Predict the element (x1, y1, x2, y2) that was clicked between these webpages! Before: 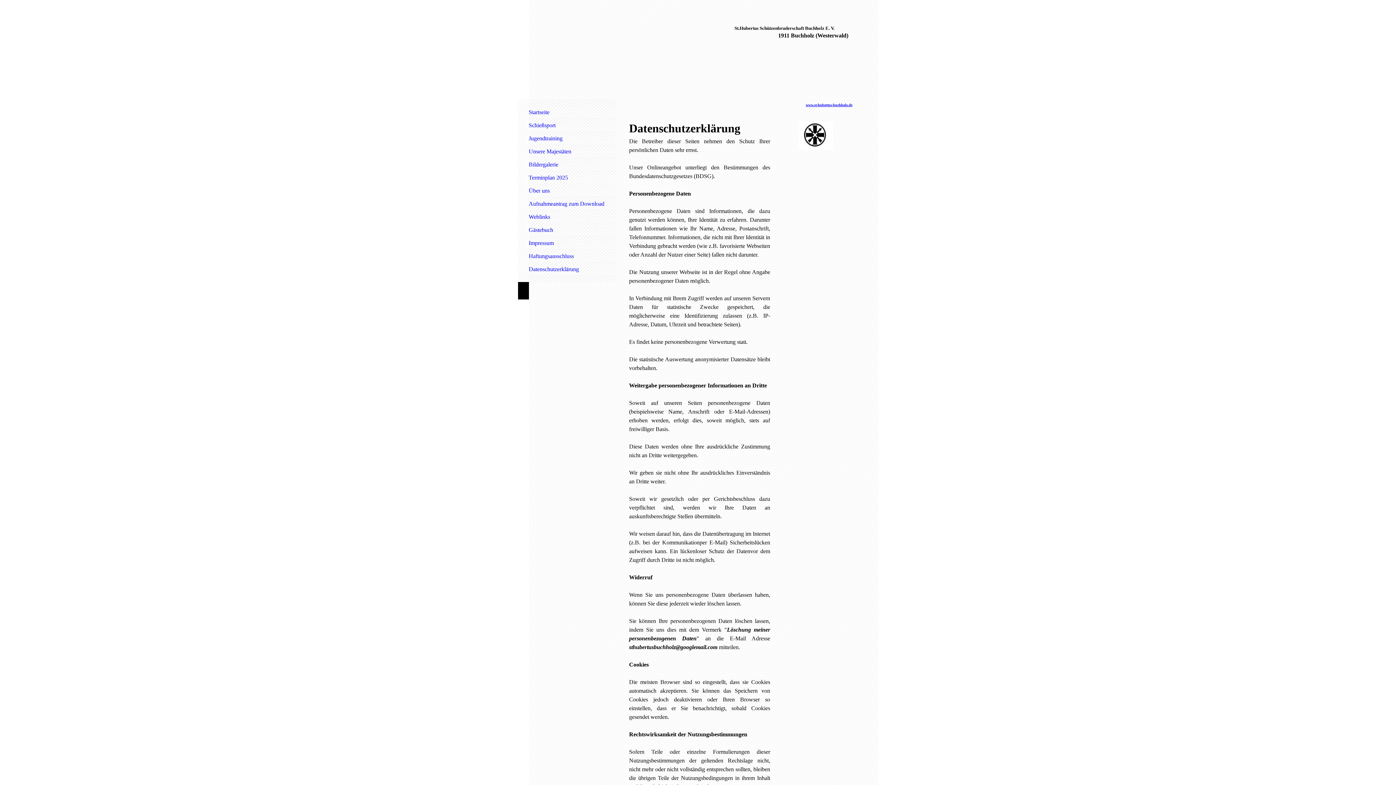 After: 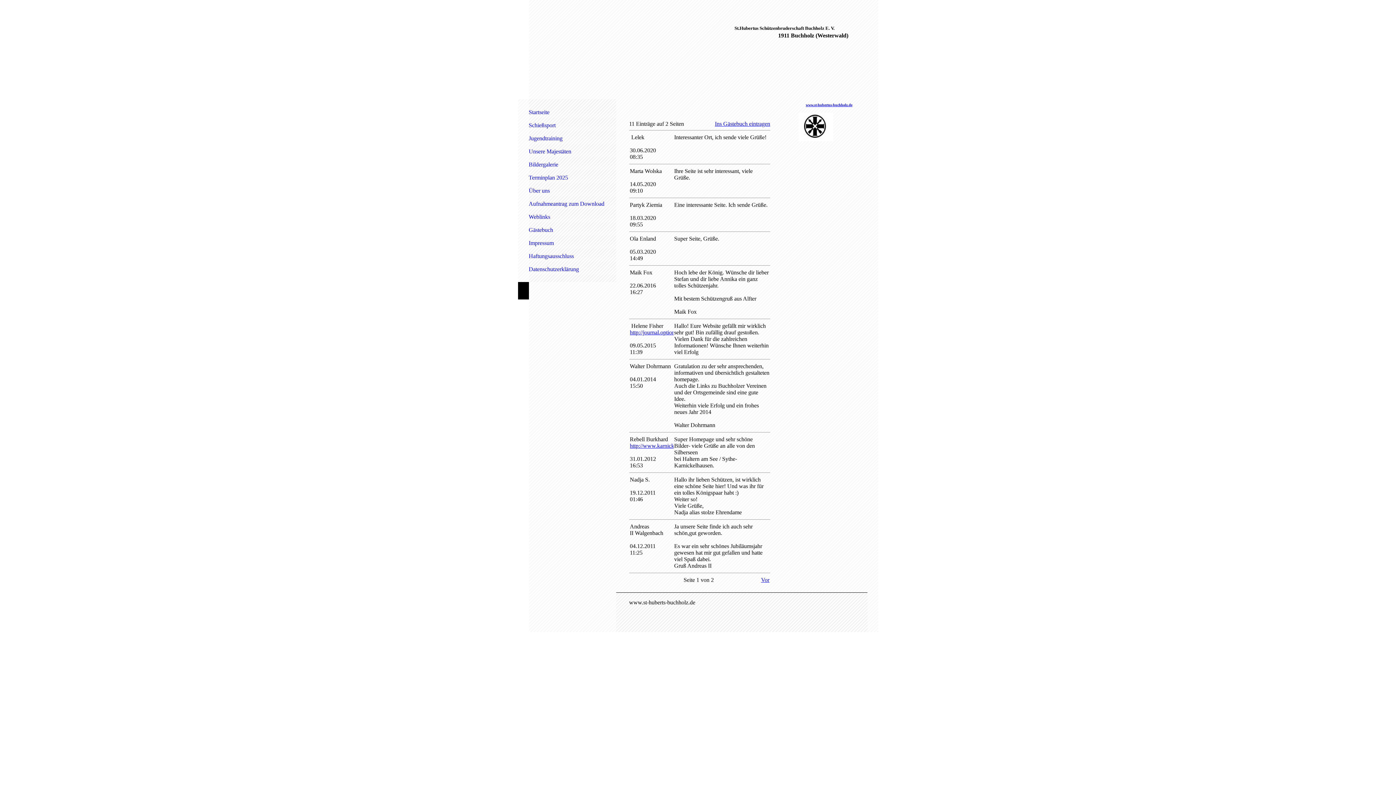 Action: bbox: (525, 224, 616, 235) label: Gästebuch